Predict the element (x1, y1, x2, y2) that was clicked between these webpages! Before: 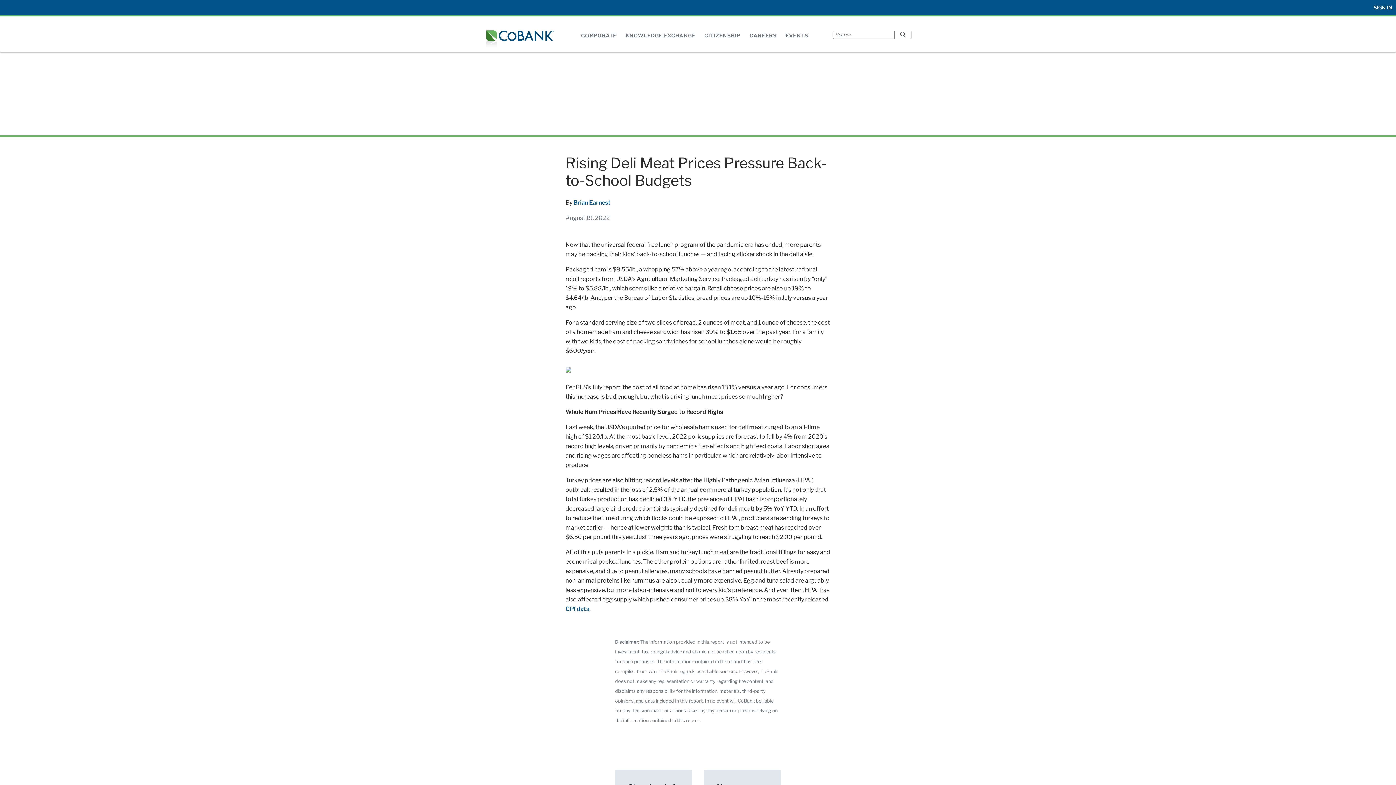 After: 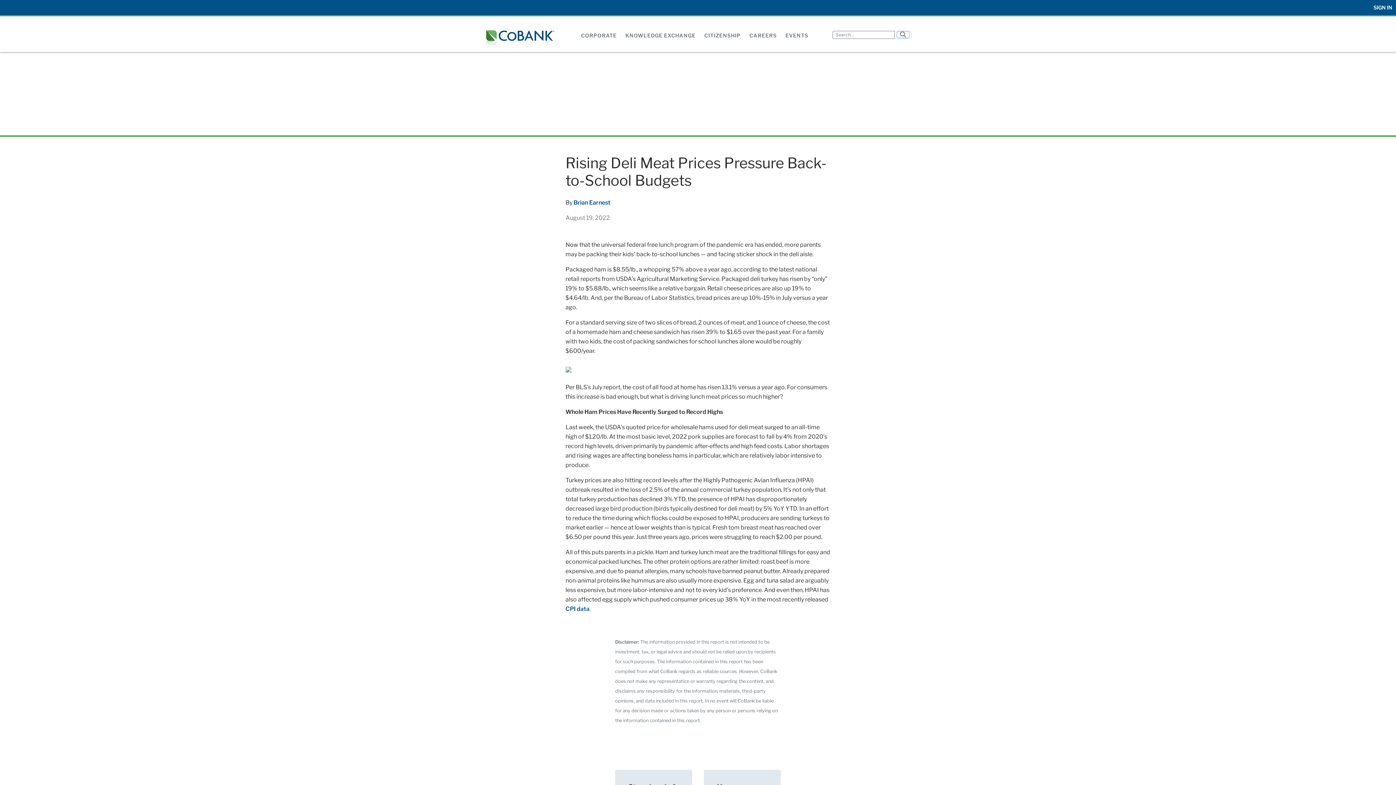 Action: label: Submit bbox: (897, 32, 909, 37)